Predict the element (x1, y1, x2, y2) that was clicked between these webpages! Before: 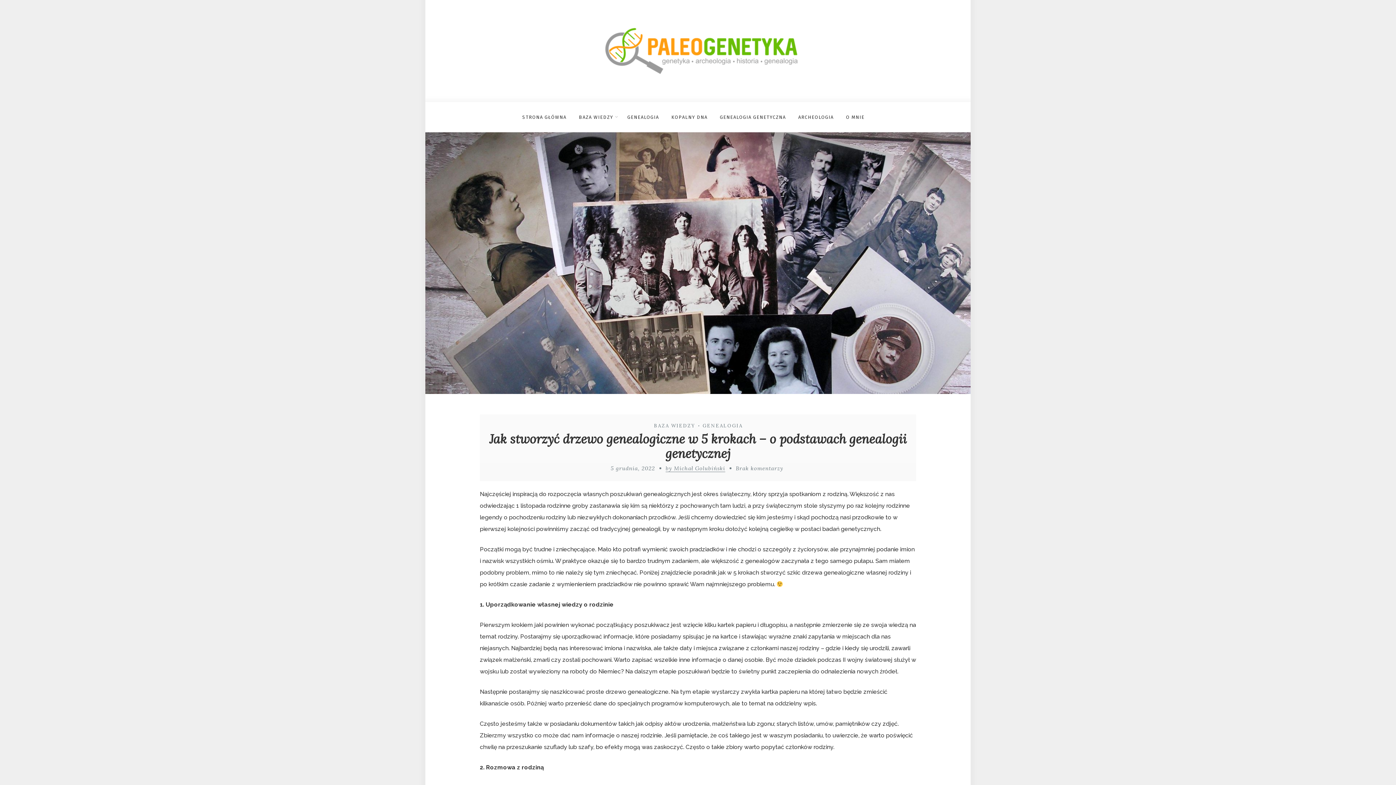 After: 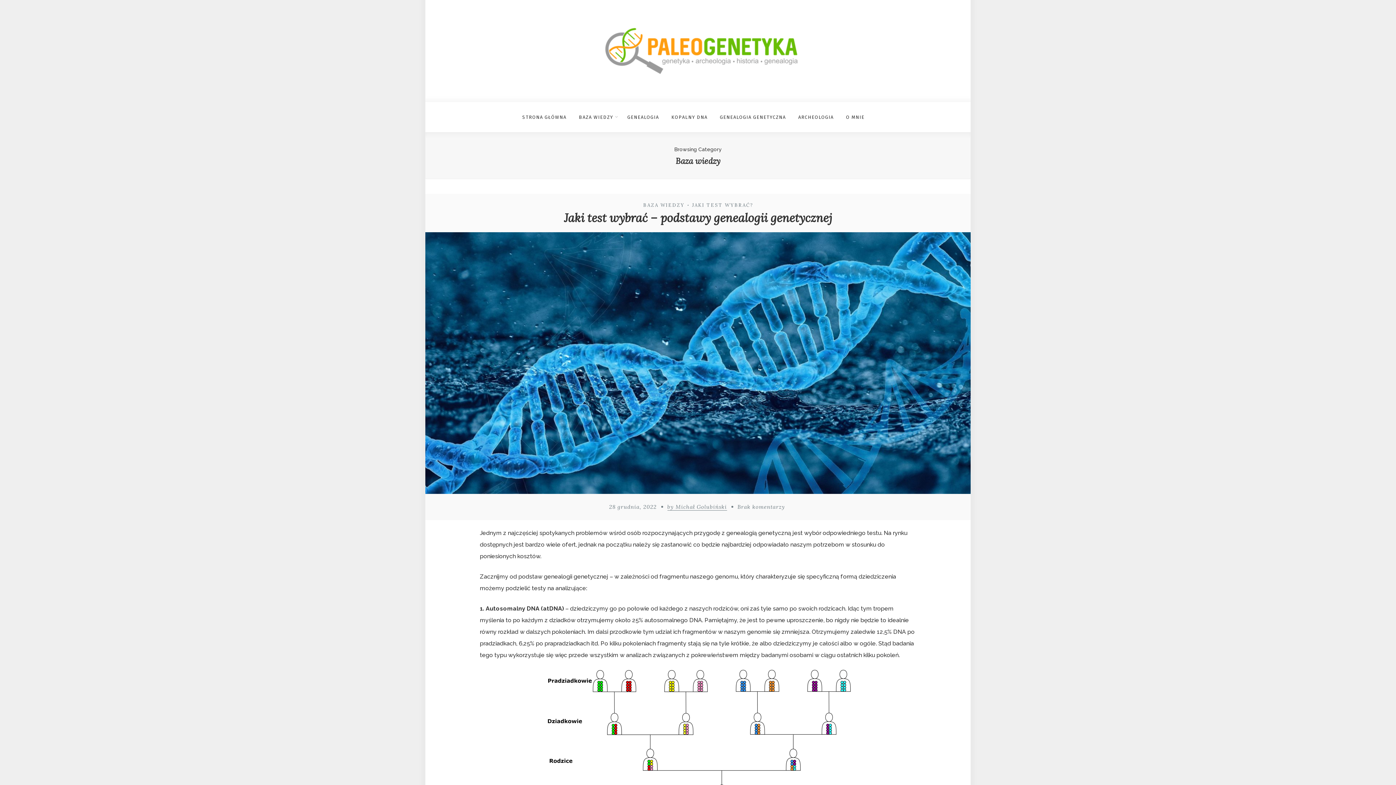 Action: label: BAZA WIEDZY bbox: (650, 422, 698, 429)